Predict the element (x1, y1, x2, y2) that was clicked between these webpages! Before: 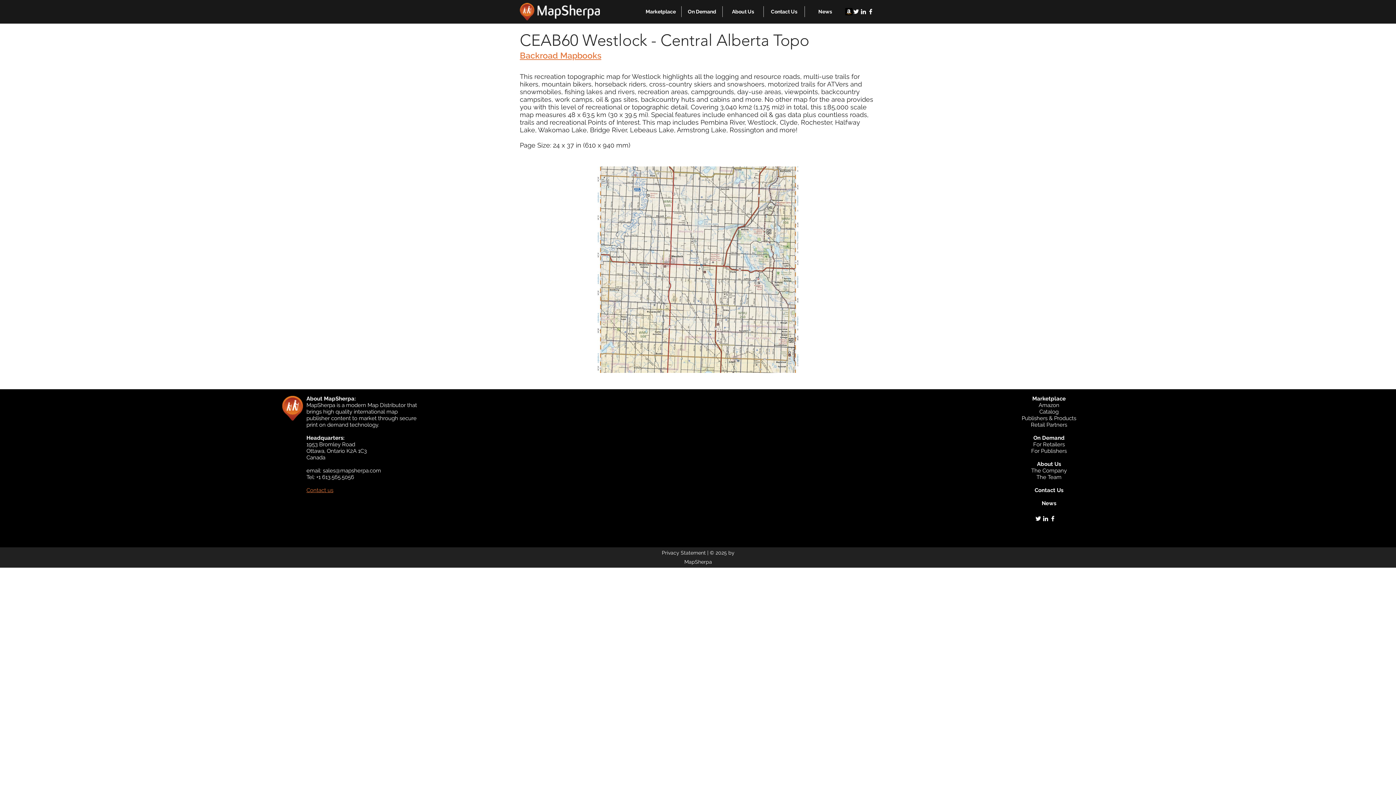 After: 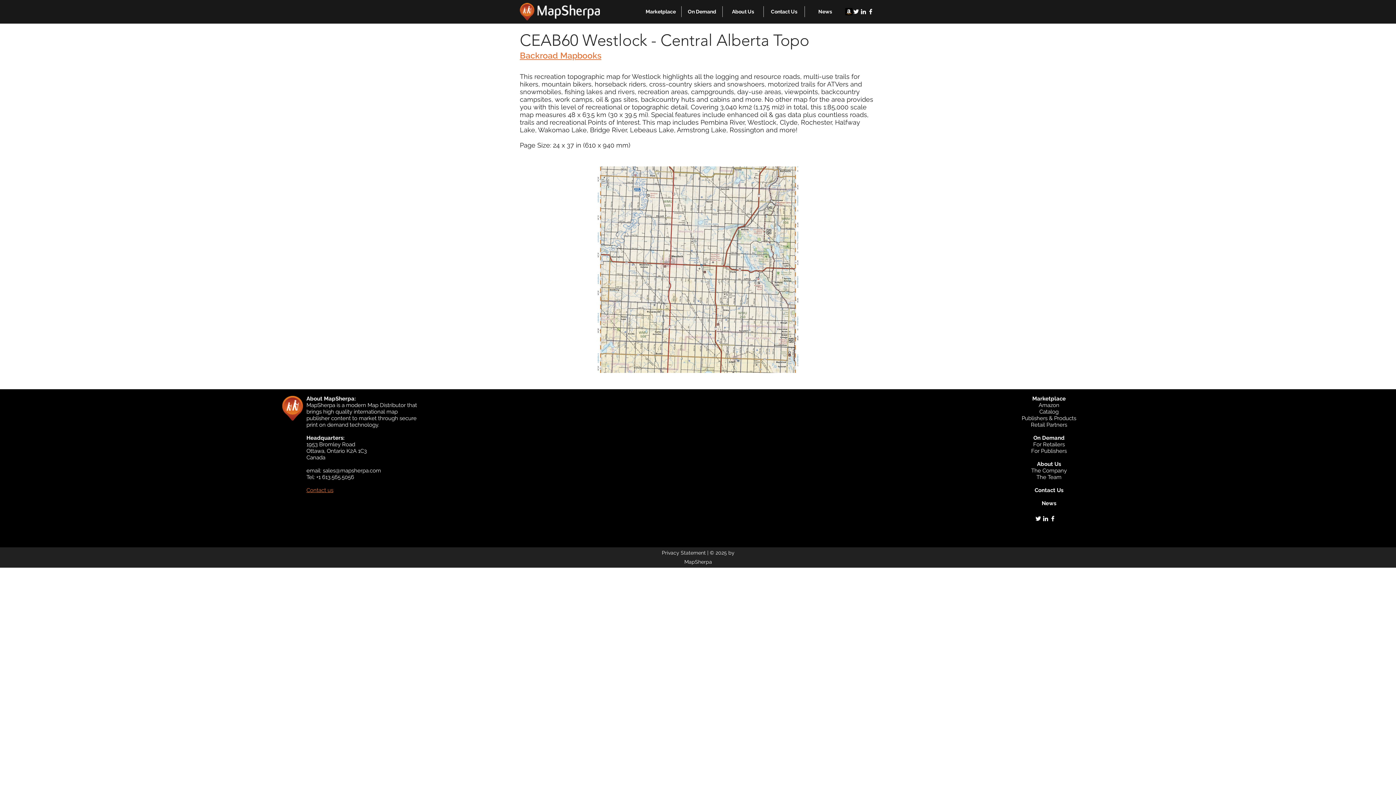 Action: bbox: (640, 6, 681, 17) label: Marketplace